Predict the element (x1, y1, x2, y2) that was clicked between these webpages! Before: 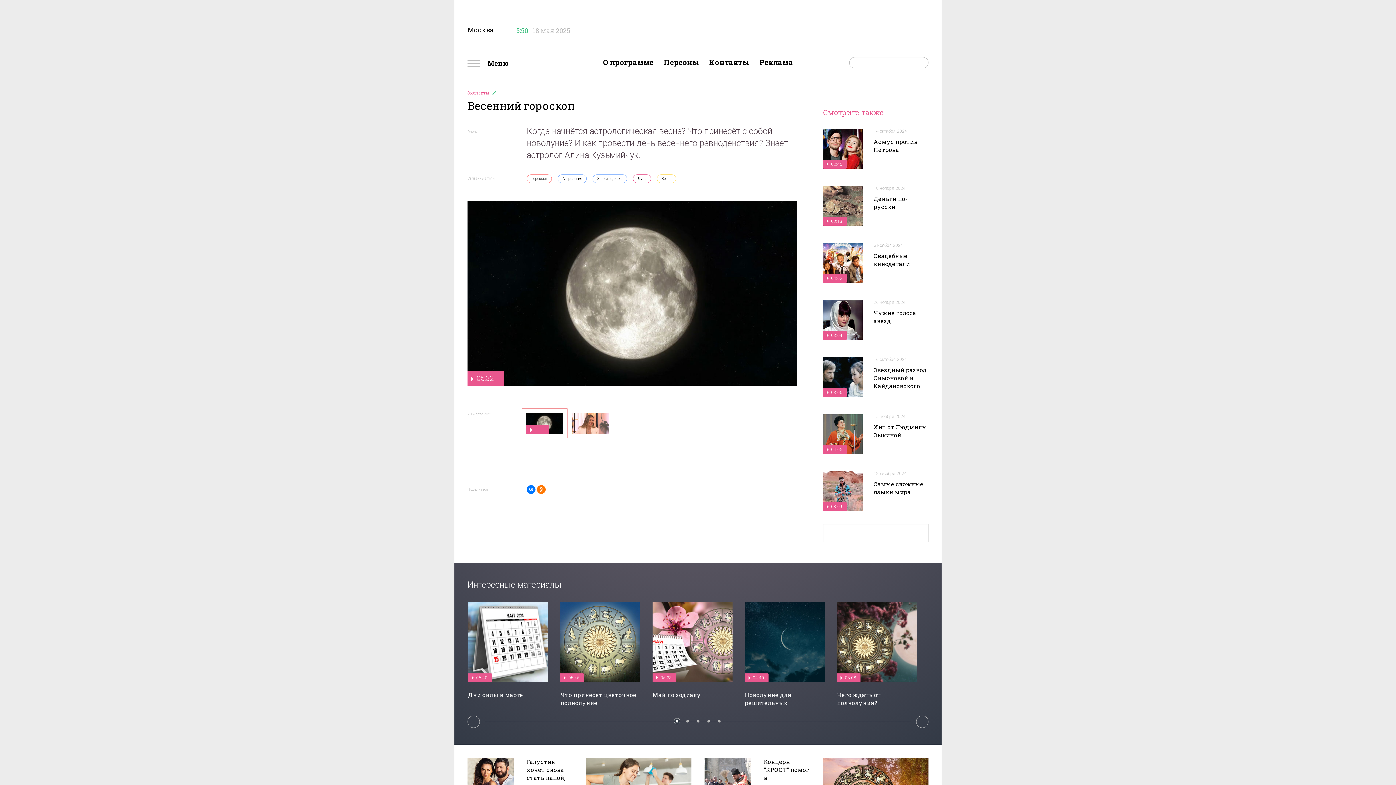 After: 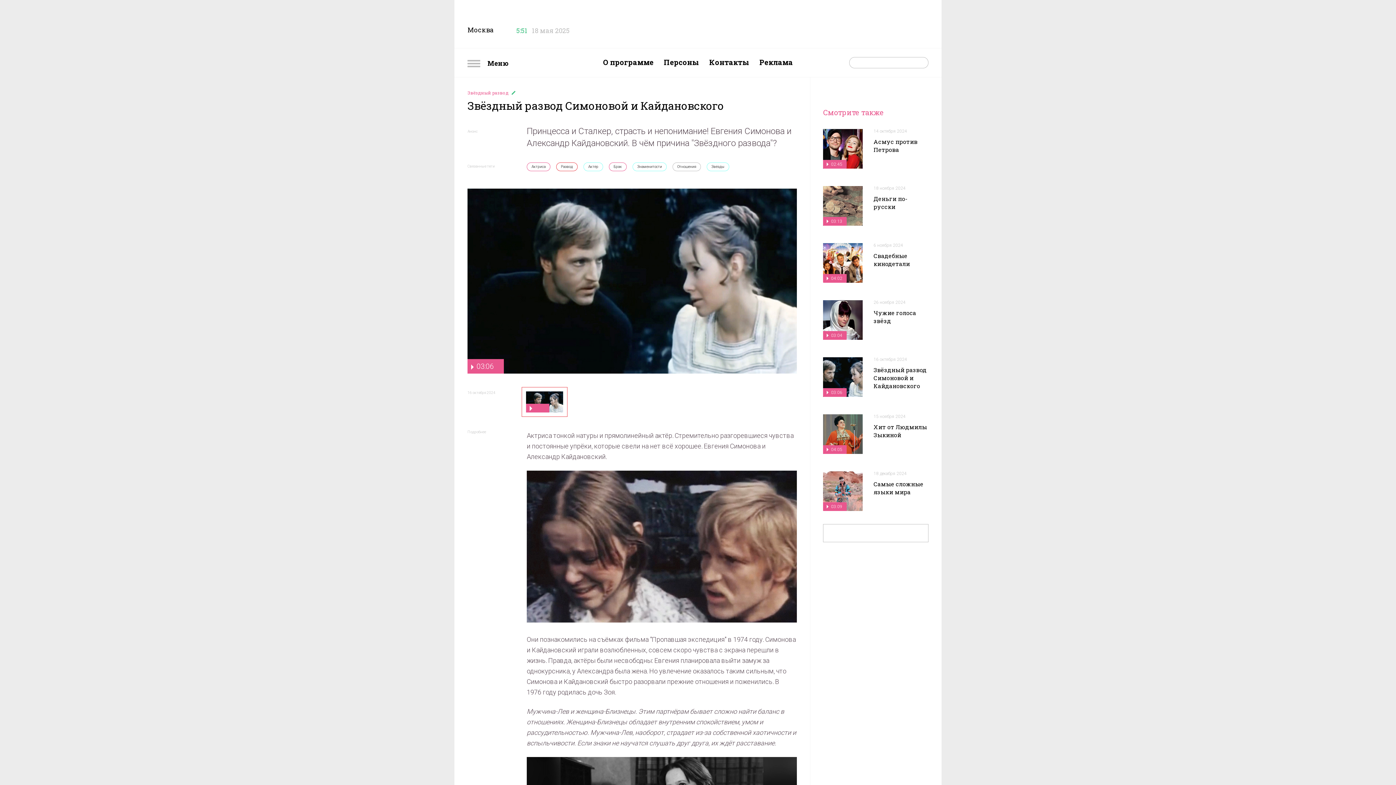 Action: bbox: (873, 357, 907, 362) label: 16 октября 2024